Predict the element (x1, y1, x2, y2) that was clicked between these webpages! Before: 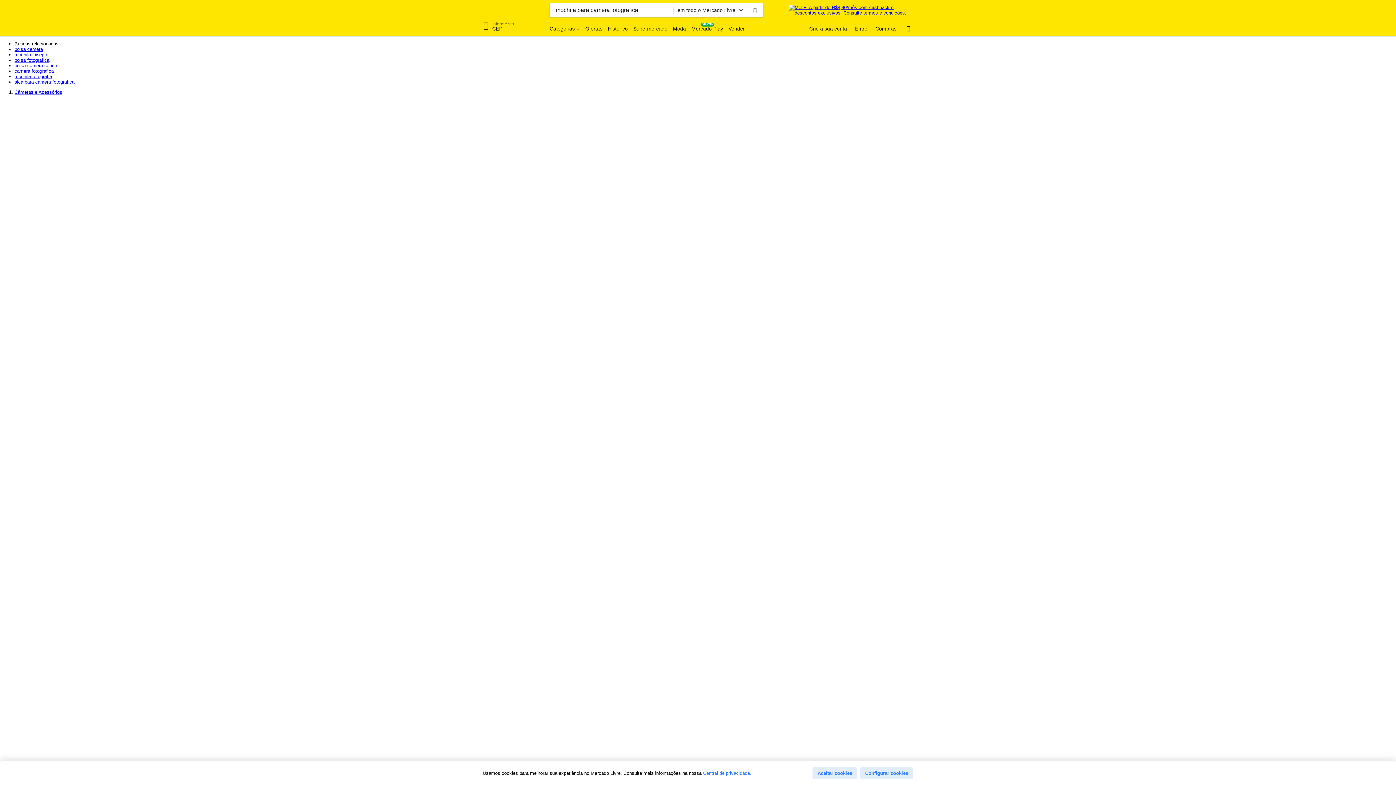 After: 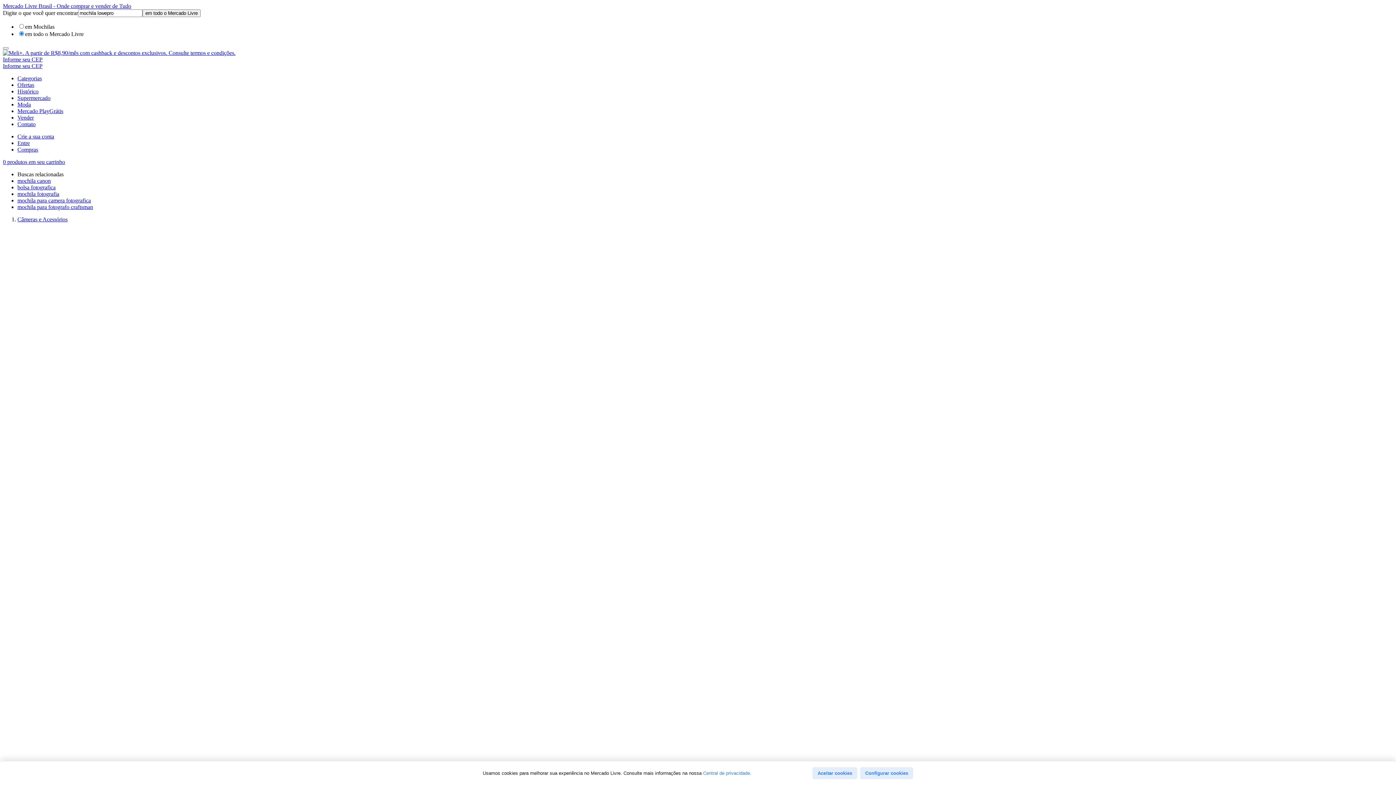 Action: bbox: (14, 52, 48, 57) label: mochila lowepro